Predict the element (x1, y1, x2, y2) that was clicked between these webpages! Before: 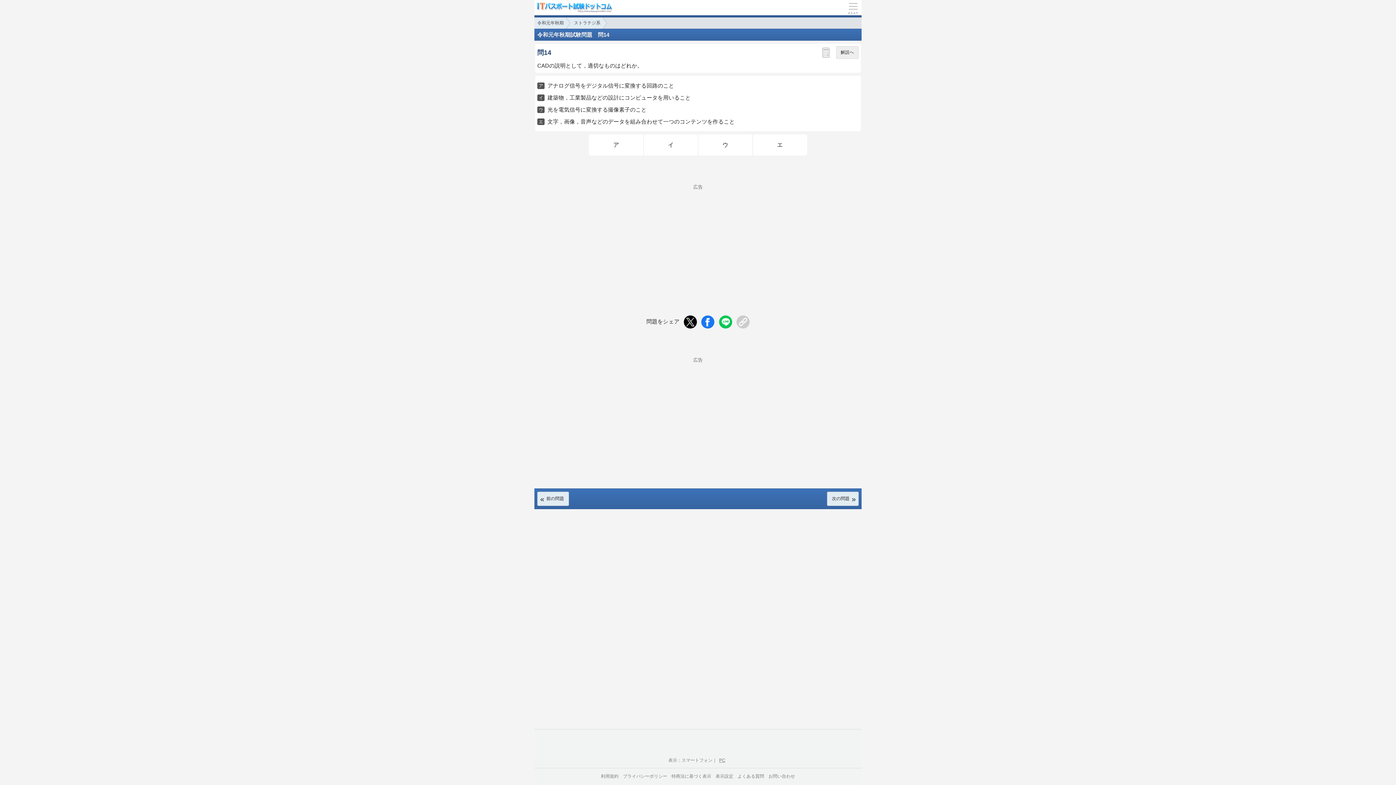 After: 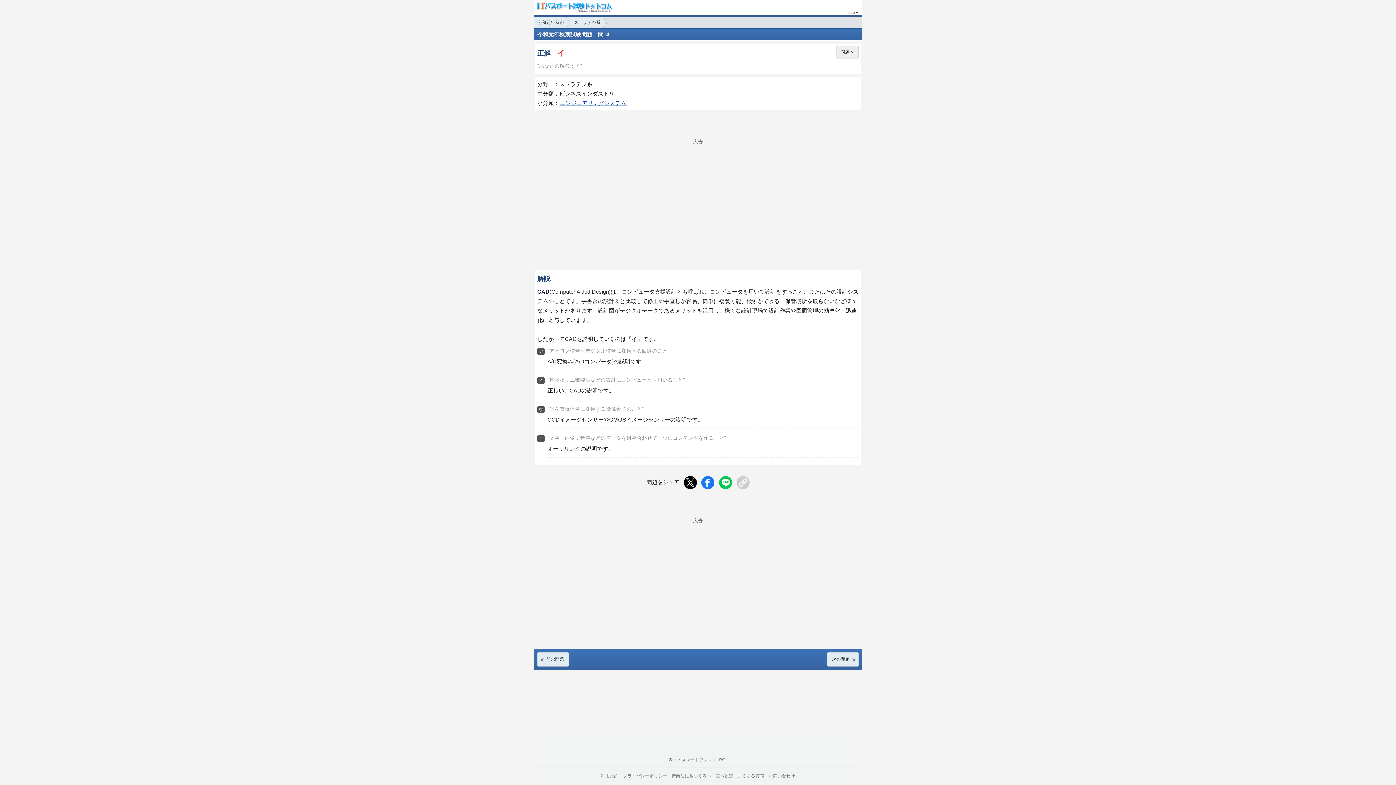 Action: label: イ bbox: (644, 134, 698, 155)